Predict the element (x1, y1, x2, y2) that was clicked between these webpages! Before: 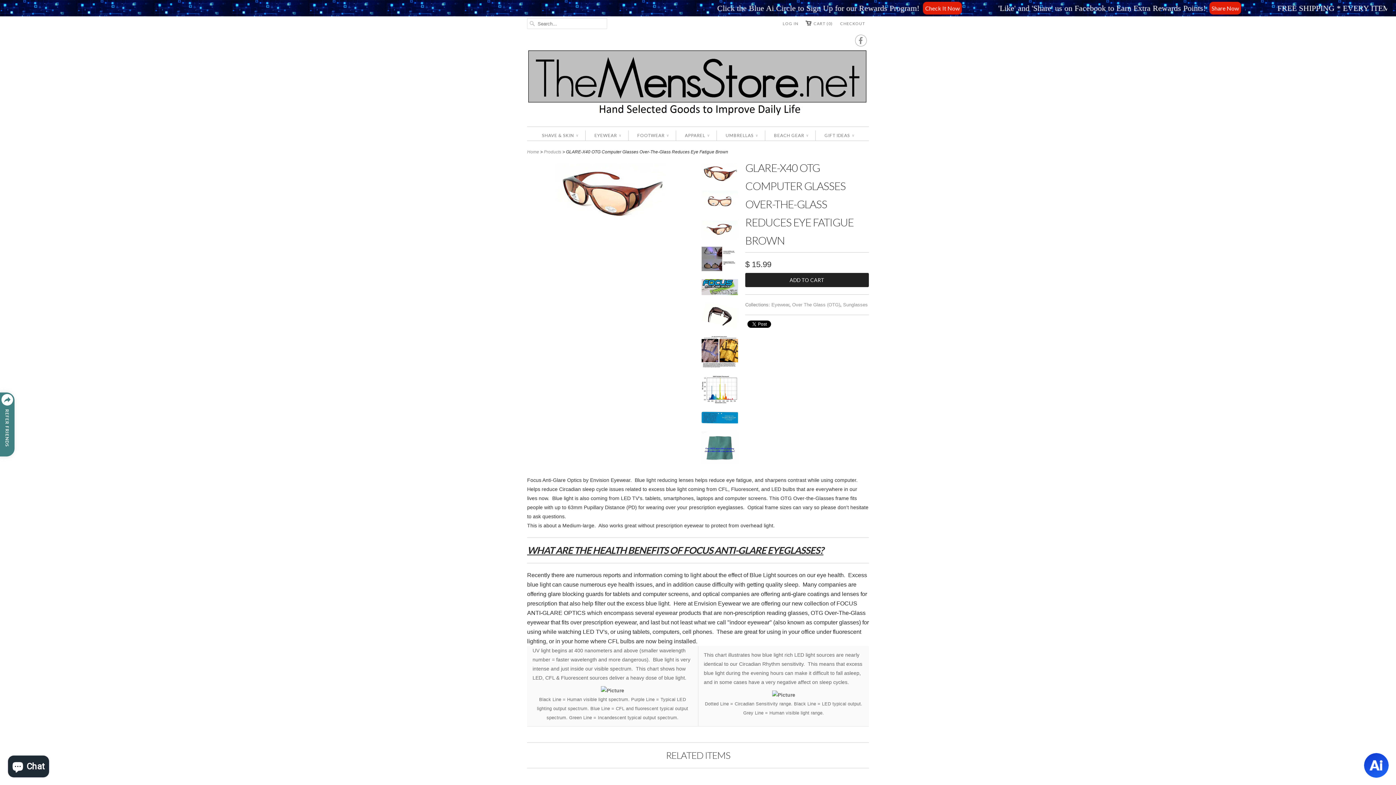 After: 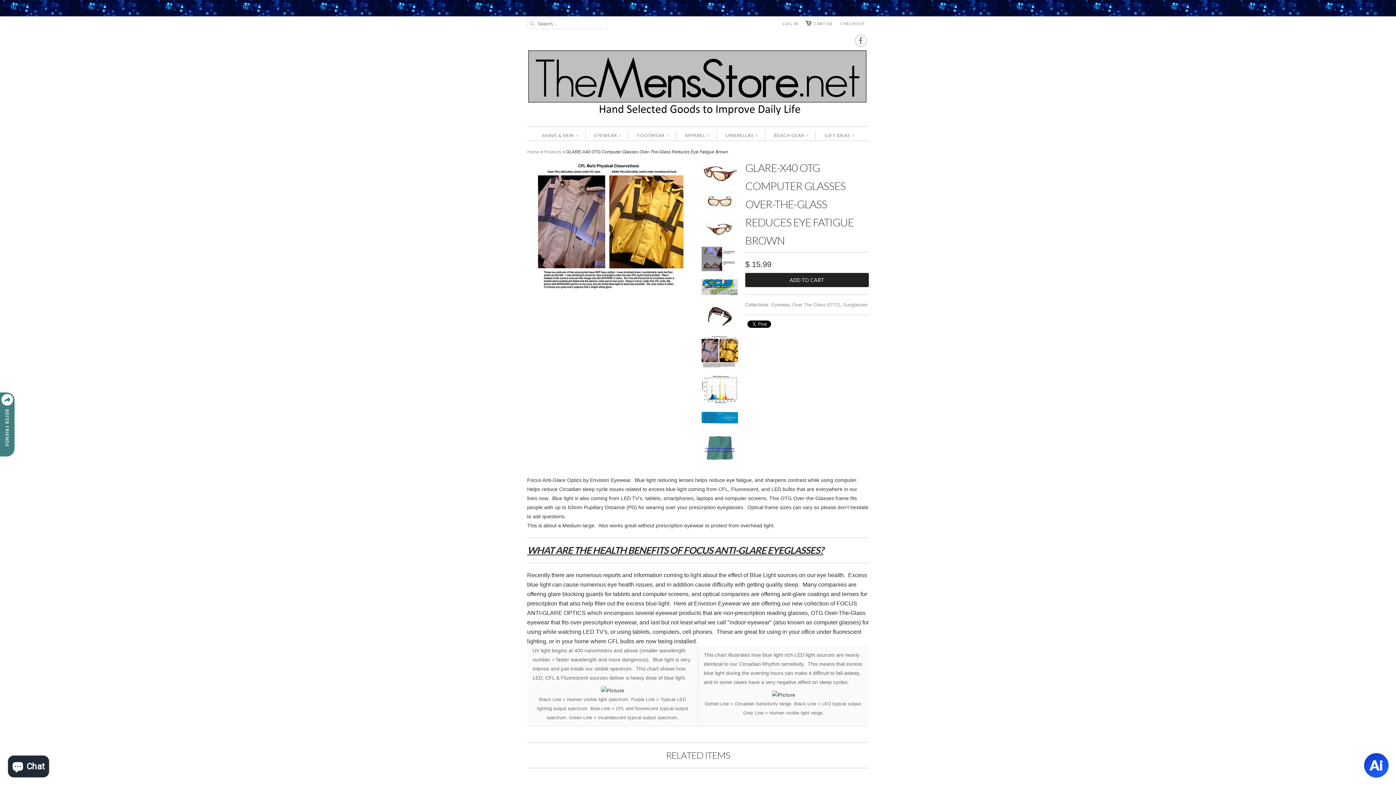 Action: bbox: (701, 336, 738, 370)